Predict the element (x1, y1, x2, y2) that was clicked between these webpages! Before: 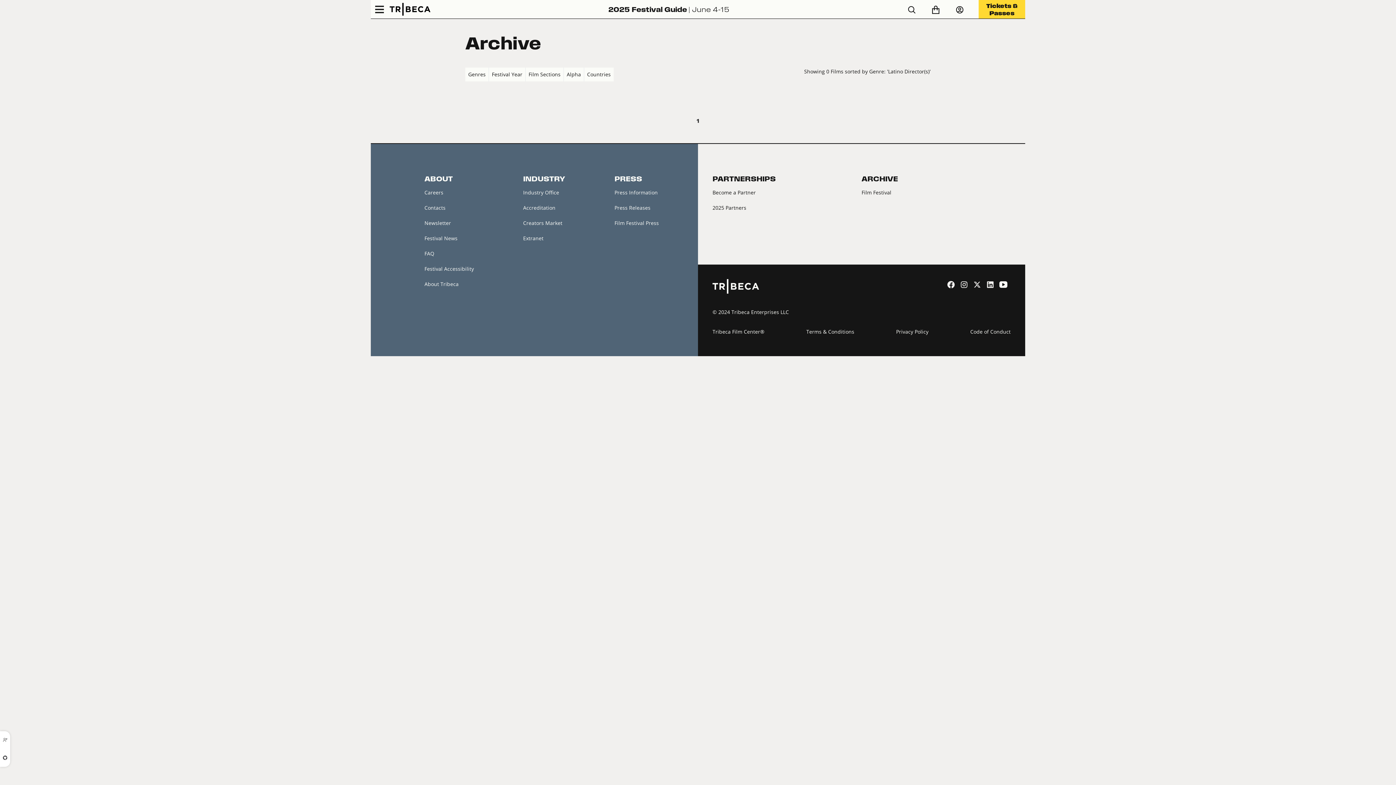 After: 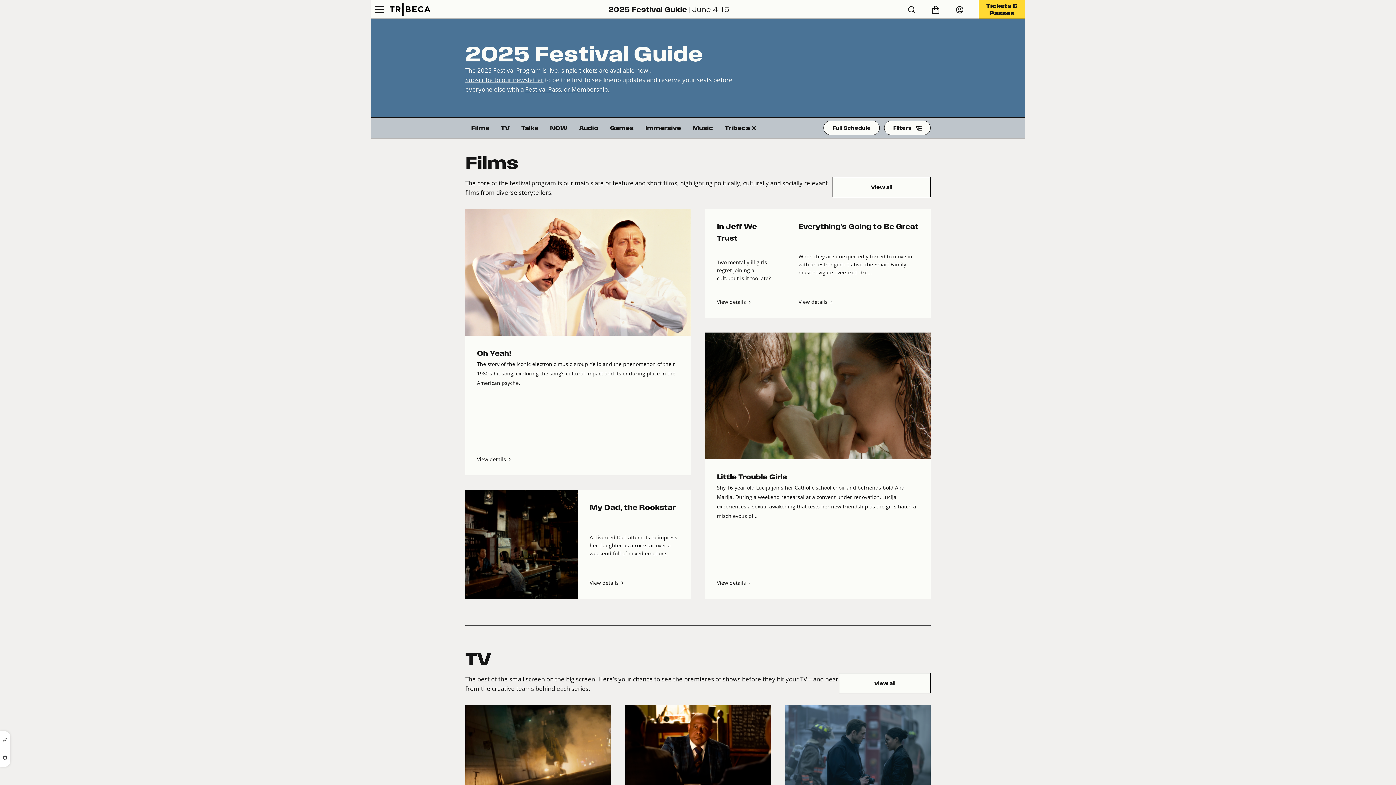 Action: label: 2025 Festival Guide | June 4-15 bbox: (608, 3, 729, 15)